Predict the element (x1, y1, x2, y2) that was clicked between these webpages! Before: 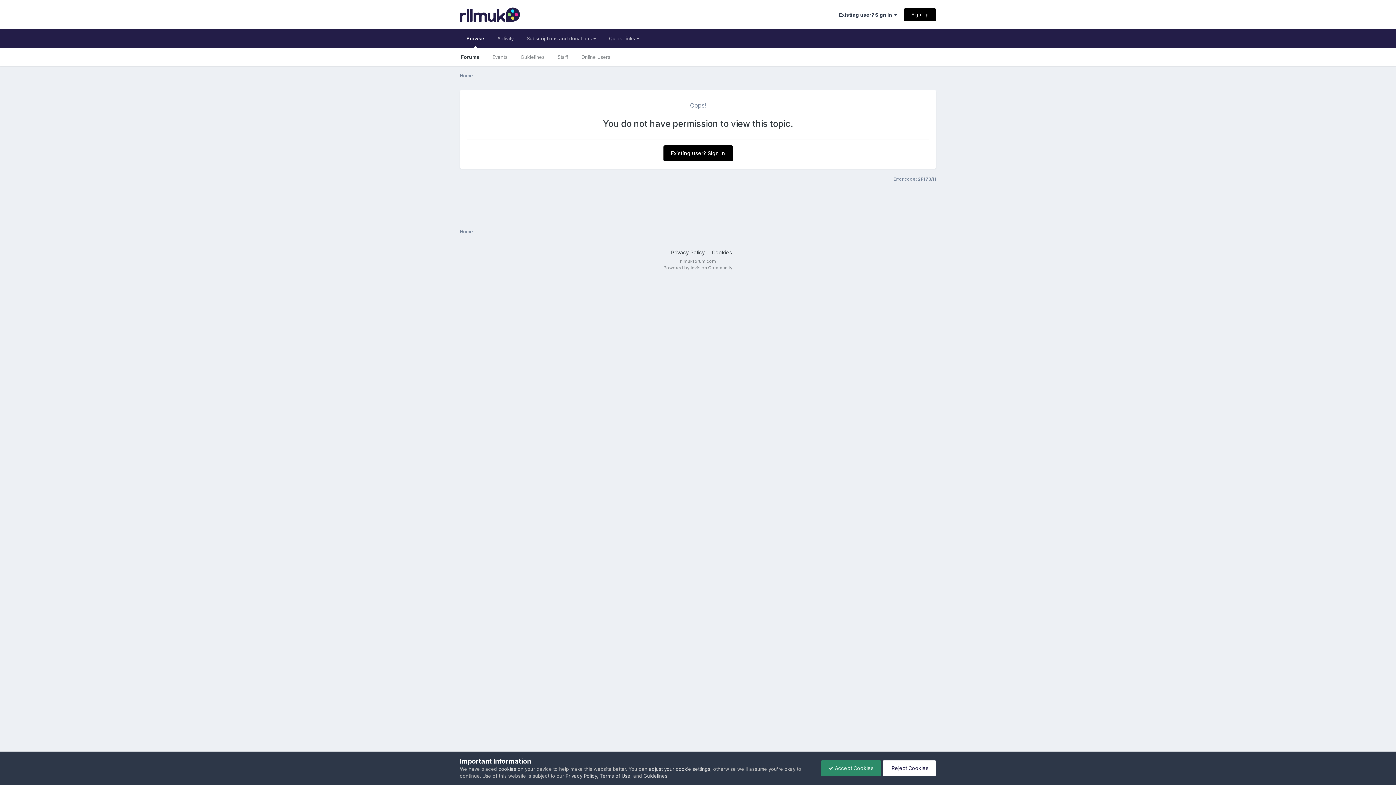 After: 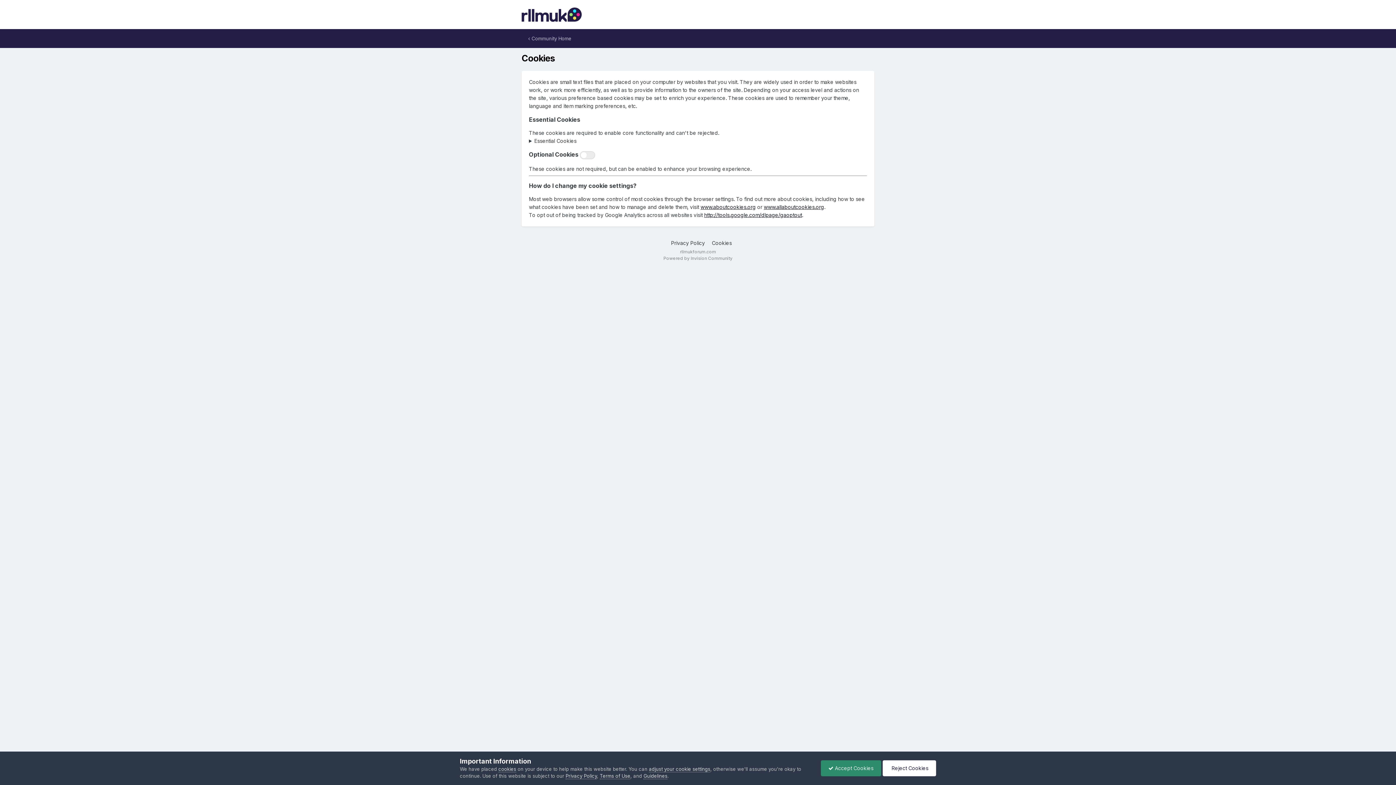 Action: bbox: (649, 766, 710, 772) label: adjust your cookie settings